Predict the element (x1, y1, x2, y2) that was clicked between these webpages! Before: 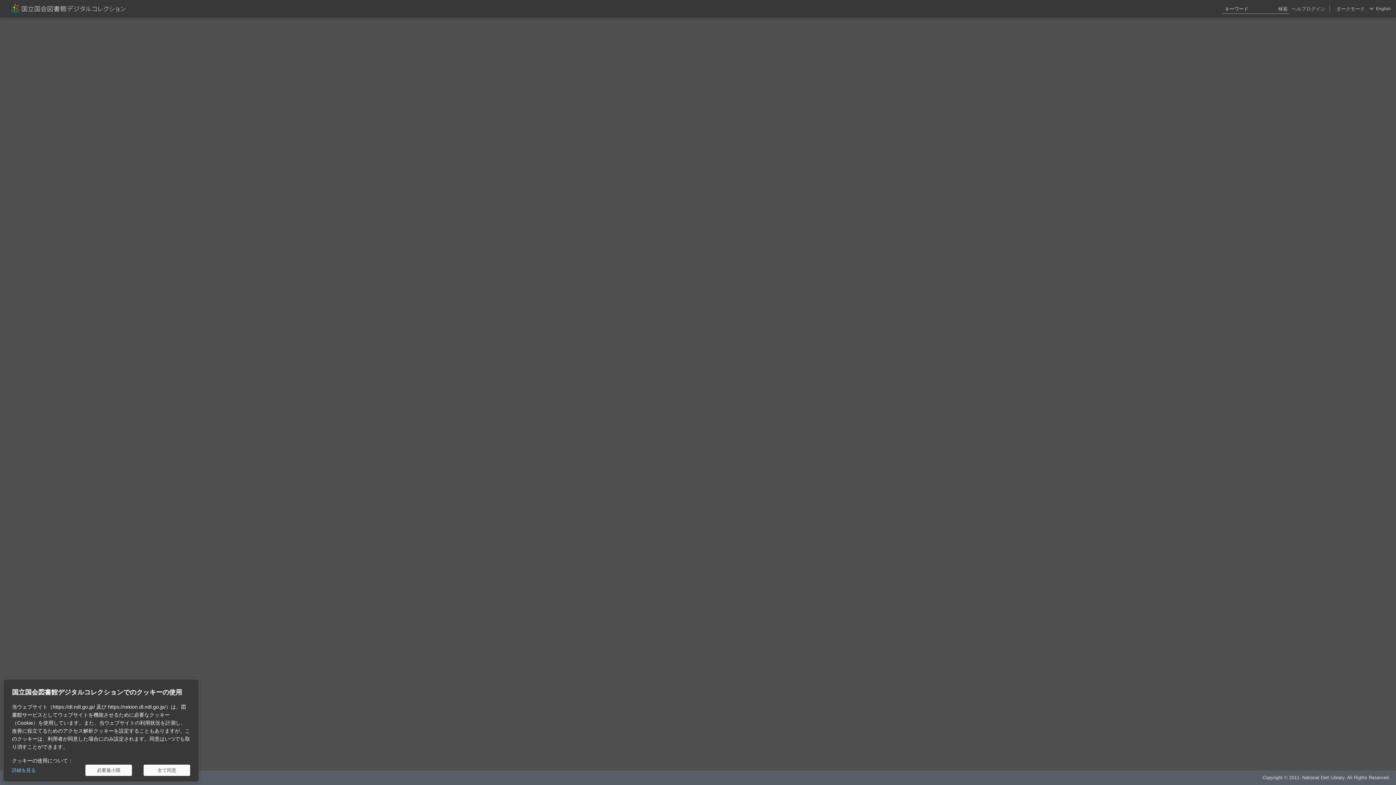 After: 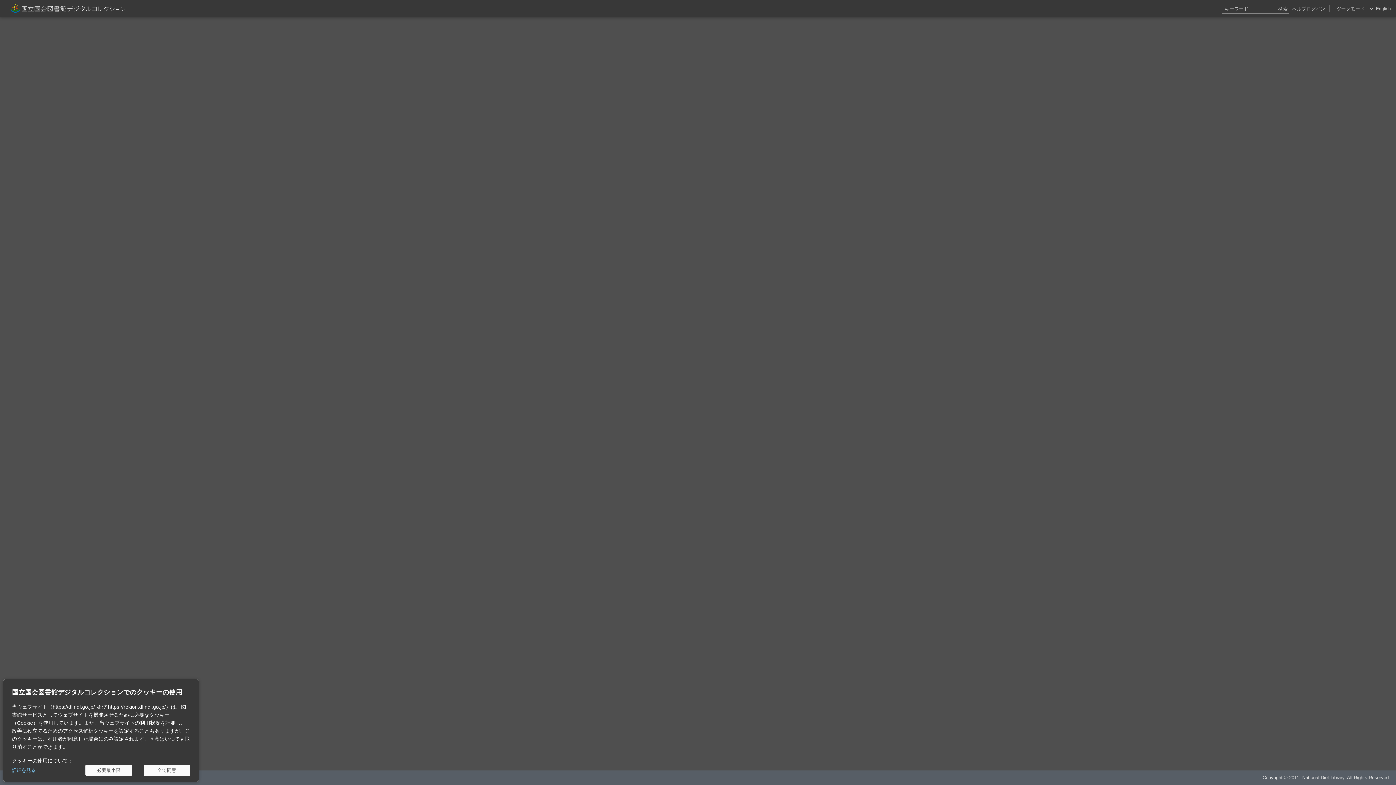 Action: bbox: (1292, 0, 1306, 17) label: ヘルプ